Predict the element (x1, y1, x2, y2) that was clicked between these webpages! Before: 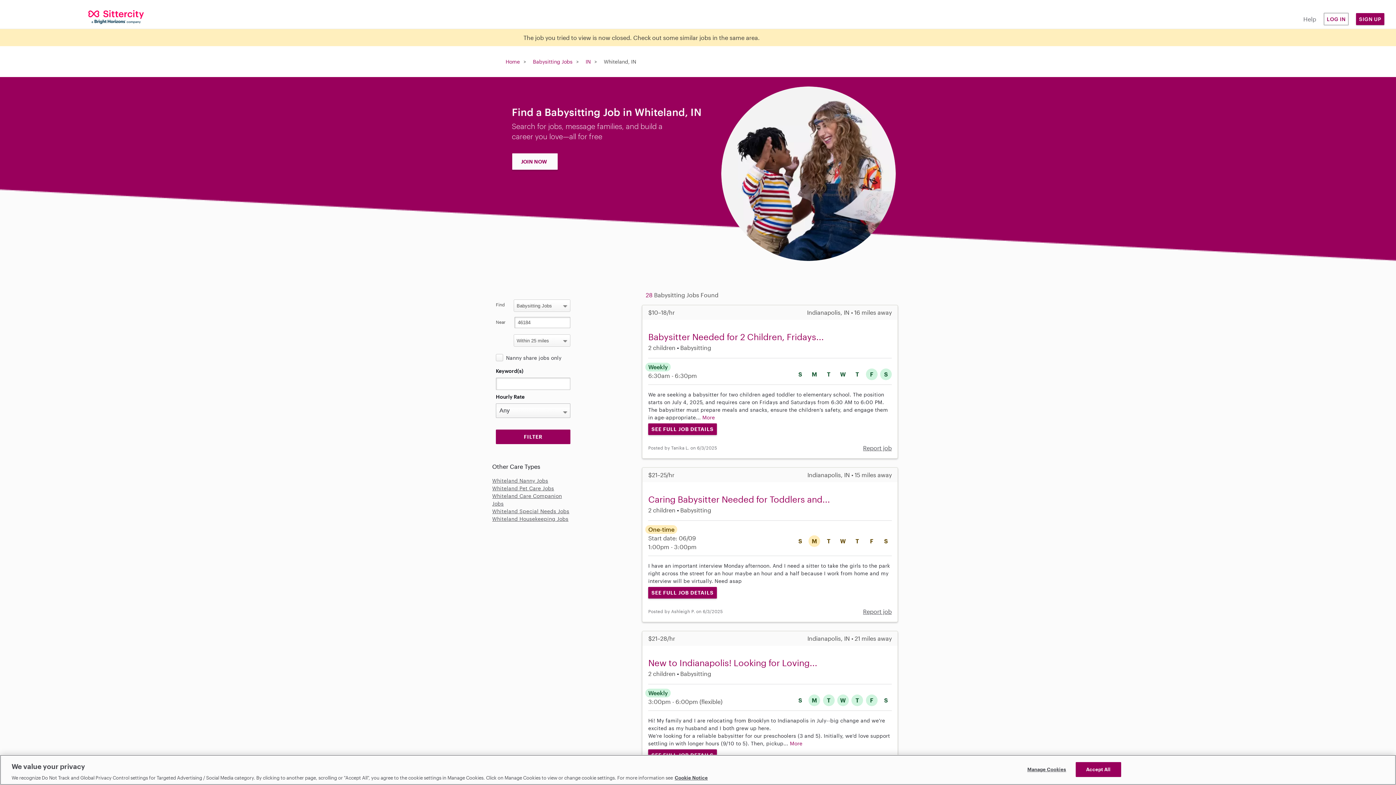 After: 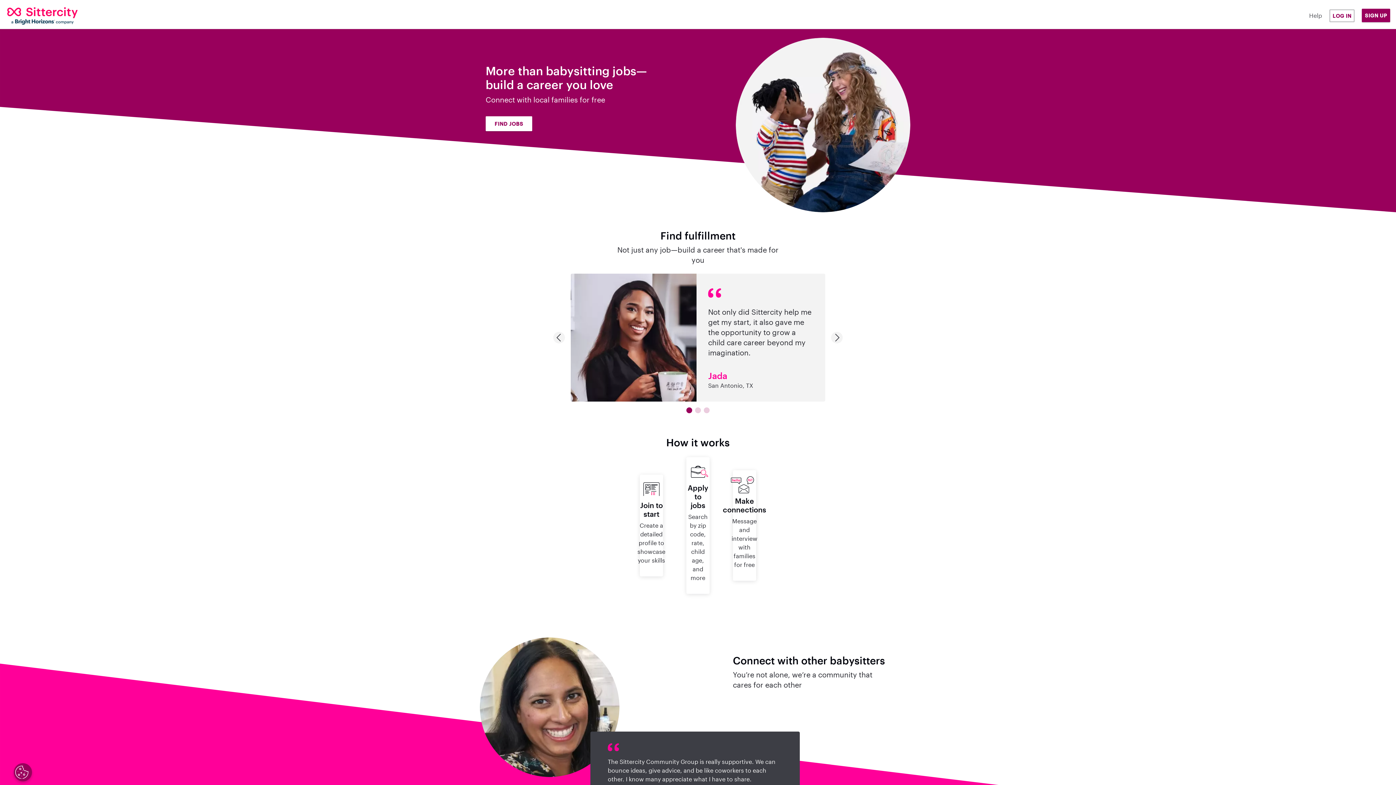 Action: bbox: (533, 58, 572, 64) label: Babysitting Jobs